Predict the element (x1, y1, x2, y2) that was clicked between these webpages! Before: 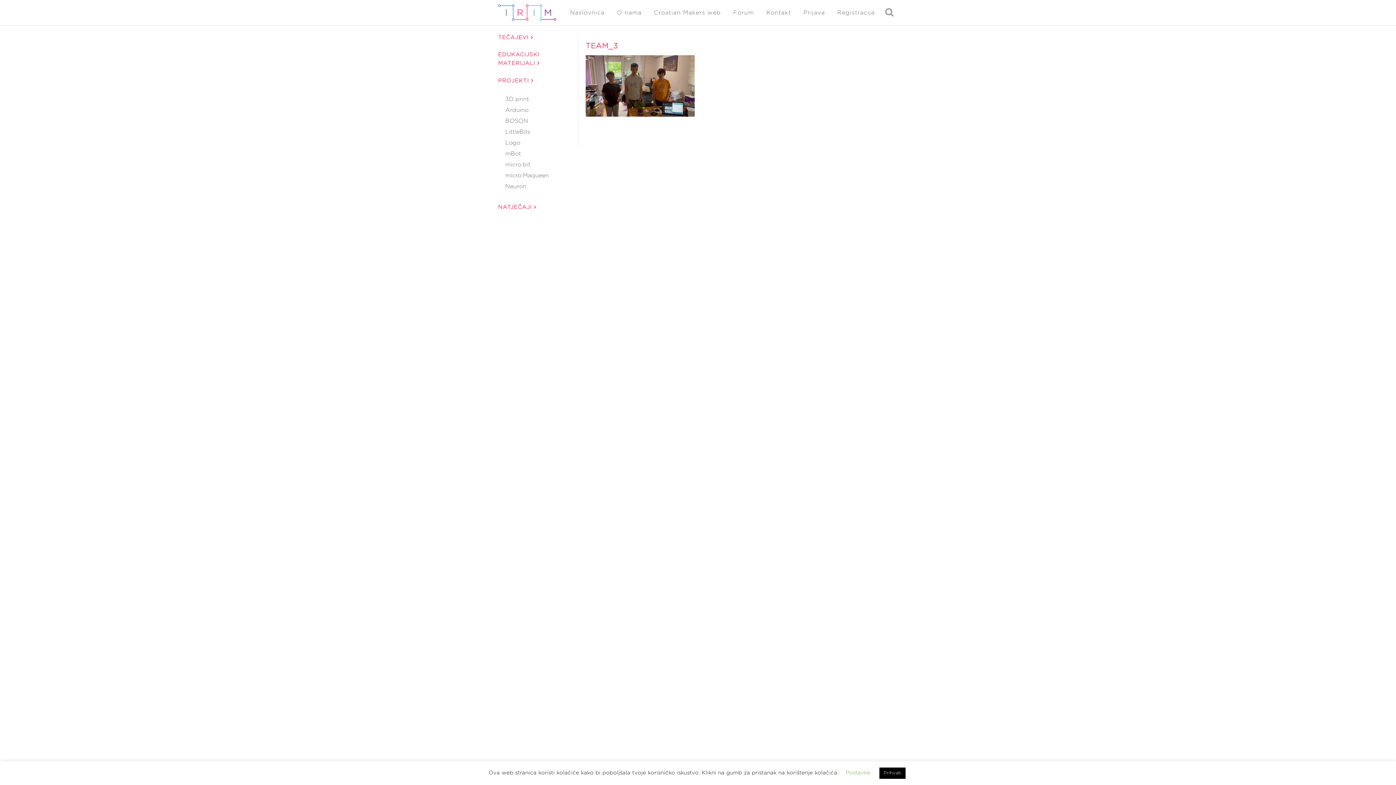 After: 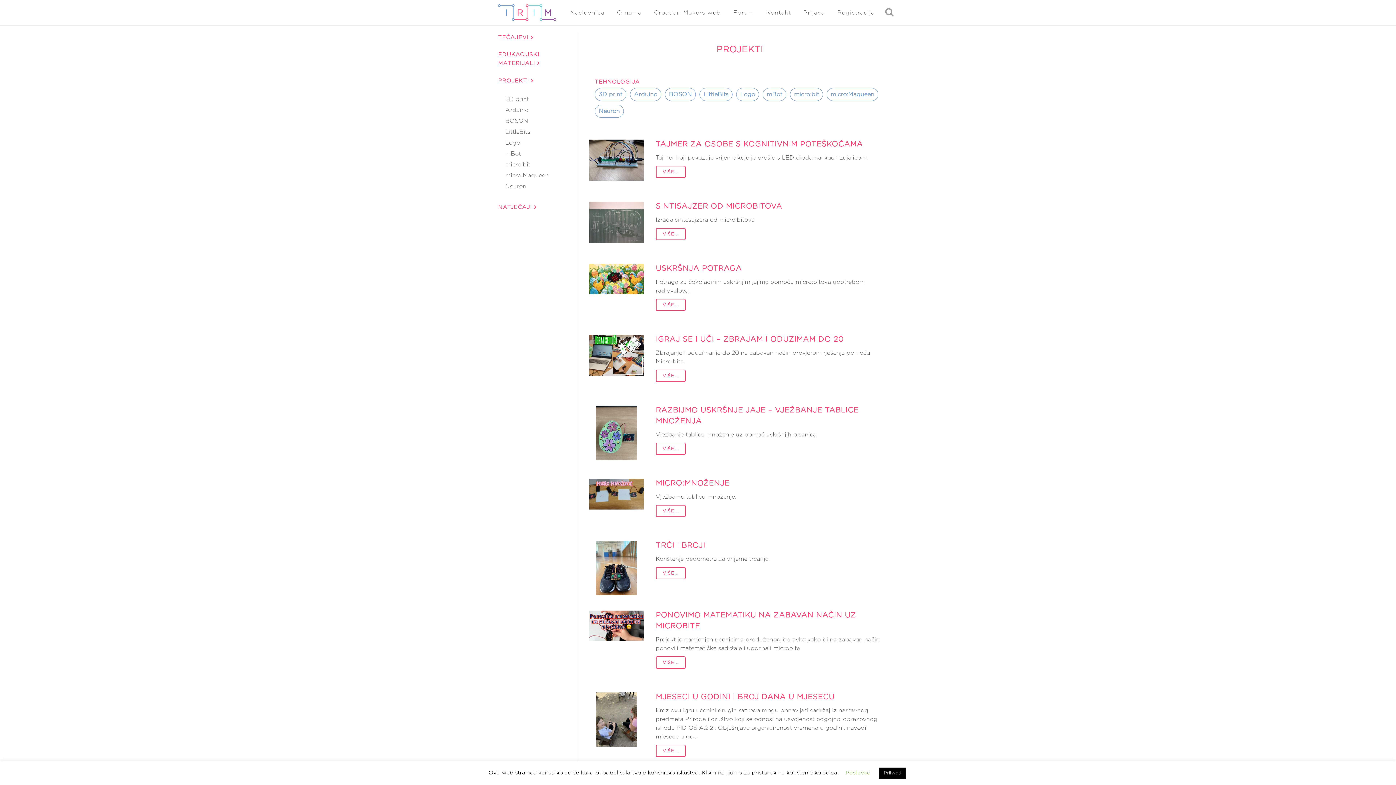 Action: label: PROJEKTI  bbox: (498, 78, 533, 83)